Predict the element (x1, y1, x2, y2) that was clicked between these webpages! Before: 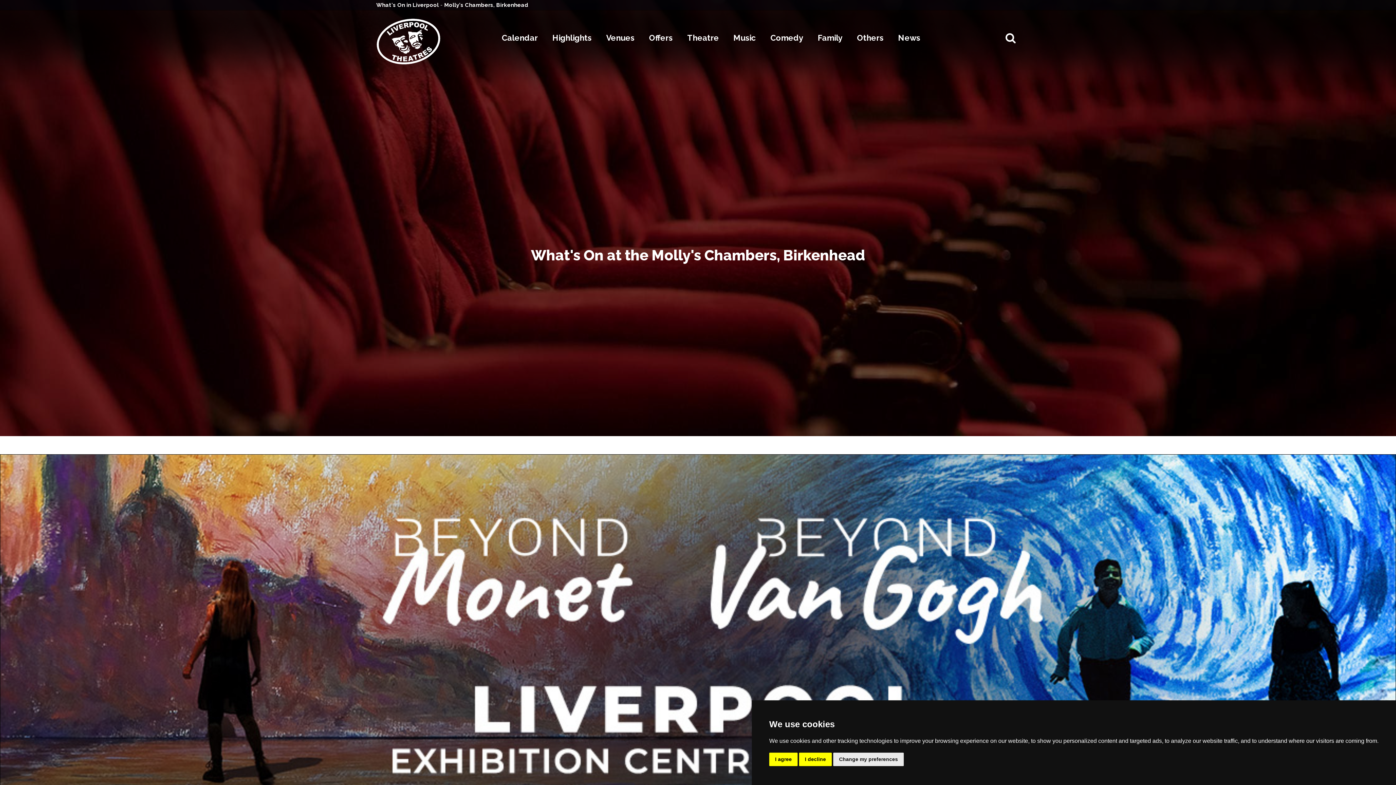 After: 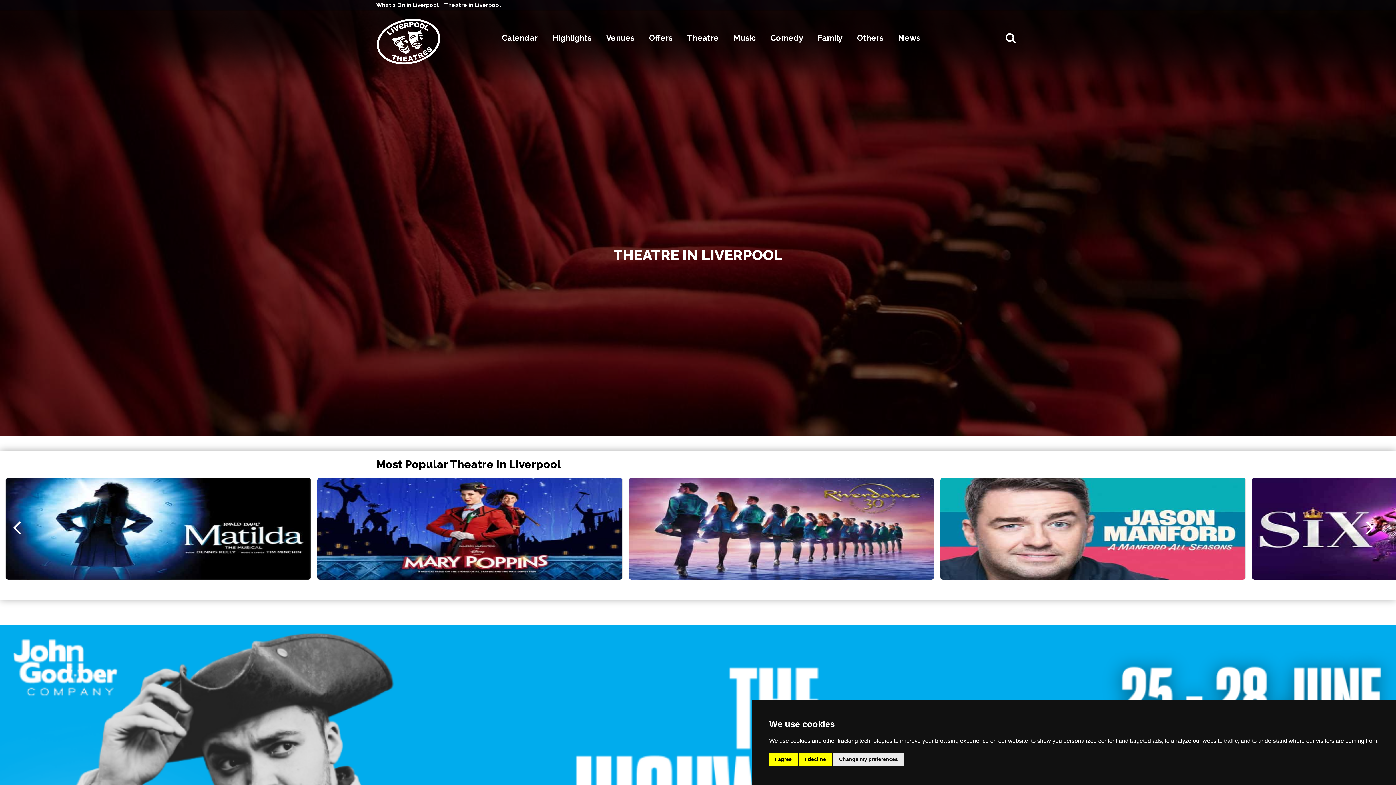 Action: bbox: (687, 28, 719, 47) label: Theatre